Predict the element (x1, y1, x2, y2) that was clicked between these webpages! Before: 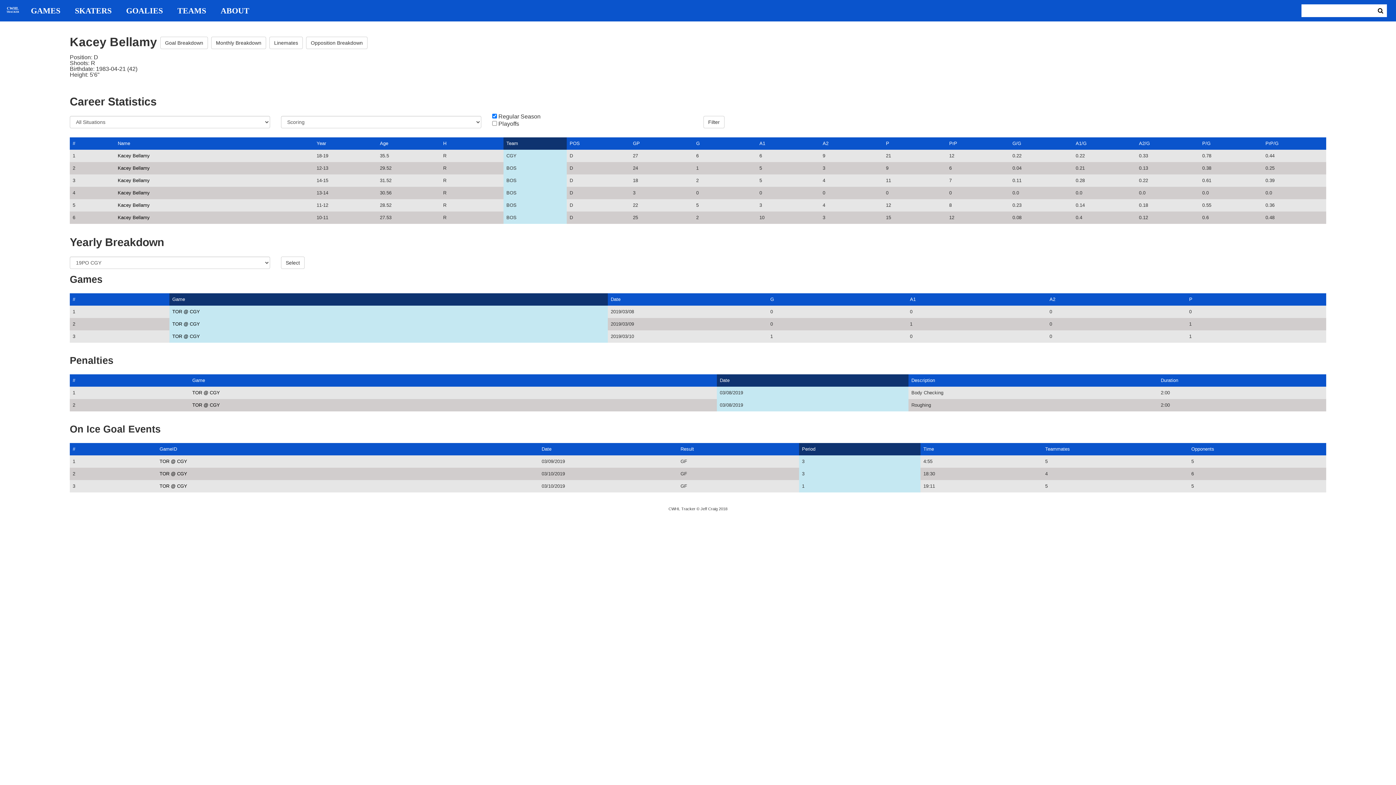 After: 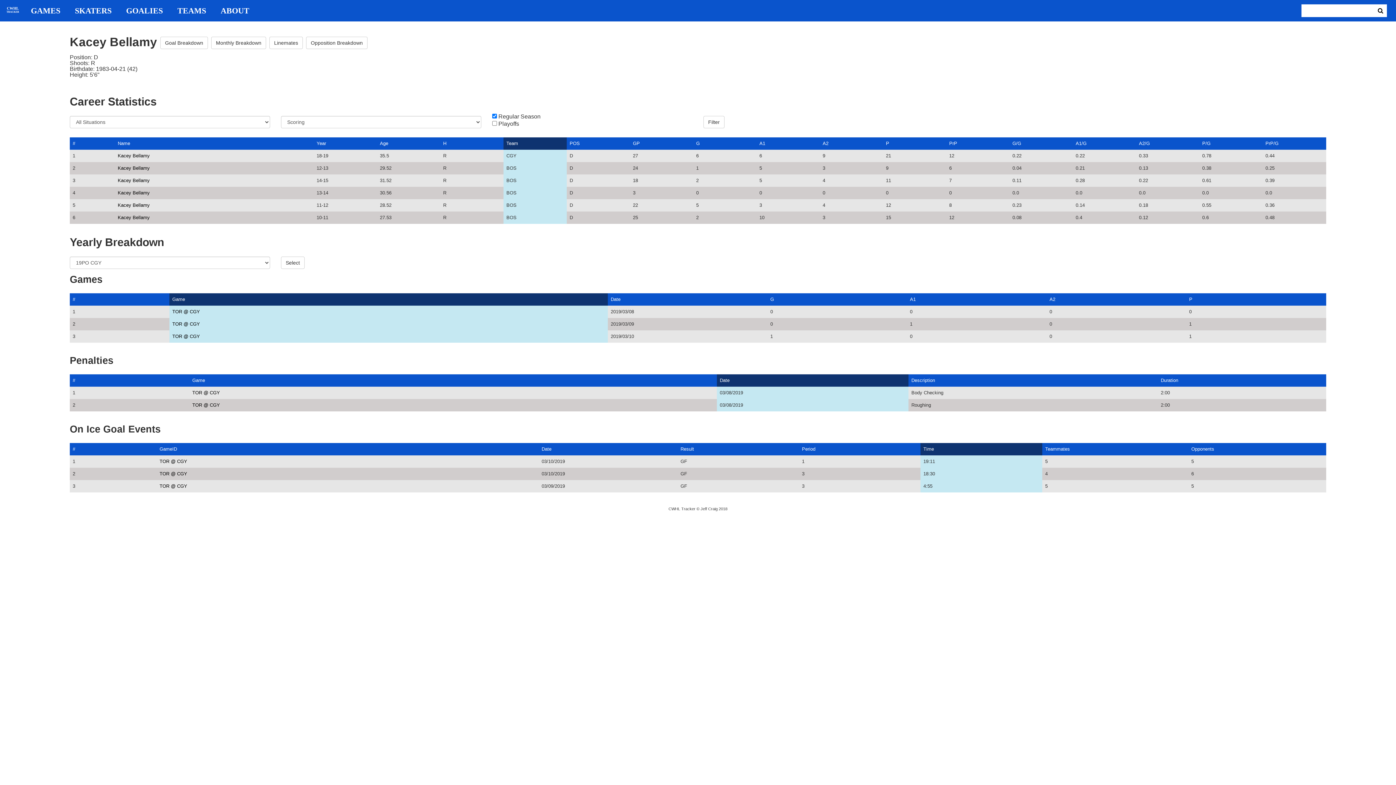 Action: label: Time bbox: (923, 446, 934, 452)